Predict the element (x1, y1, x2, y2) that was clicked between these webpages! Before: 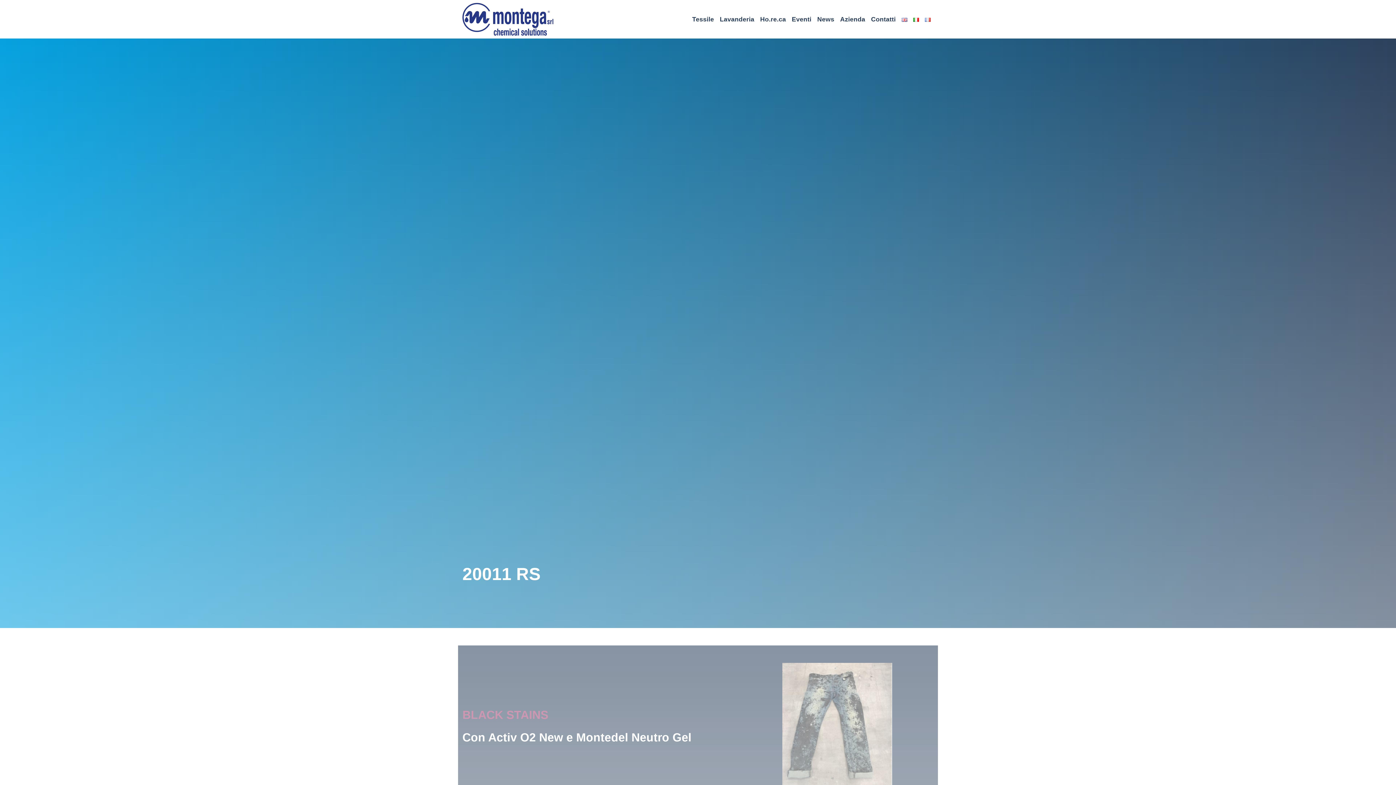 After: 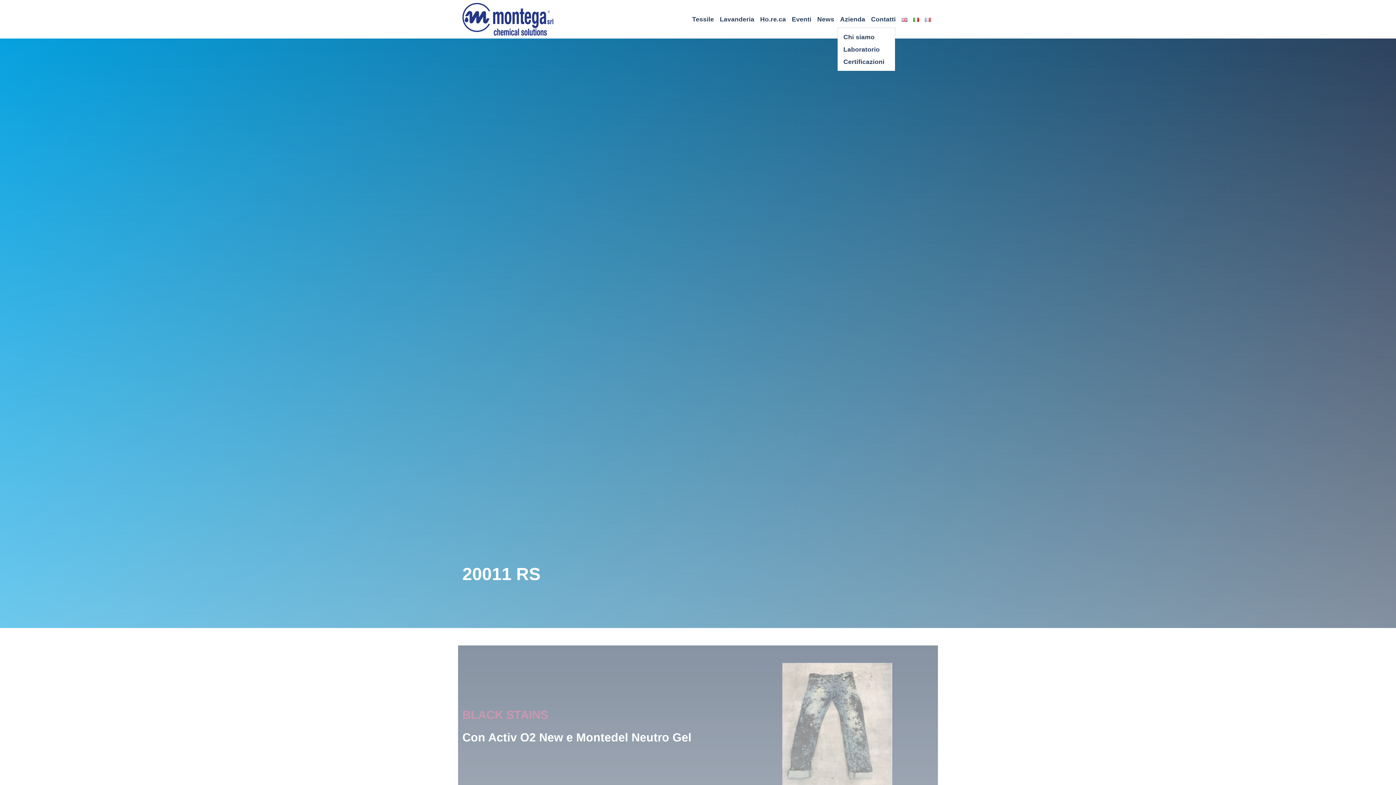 Action: bbox: (837, 11, 868, 26) label: Azienda